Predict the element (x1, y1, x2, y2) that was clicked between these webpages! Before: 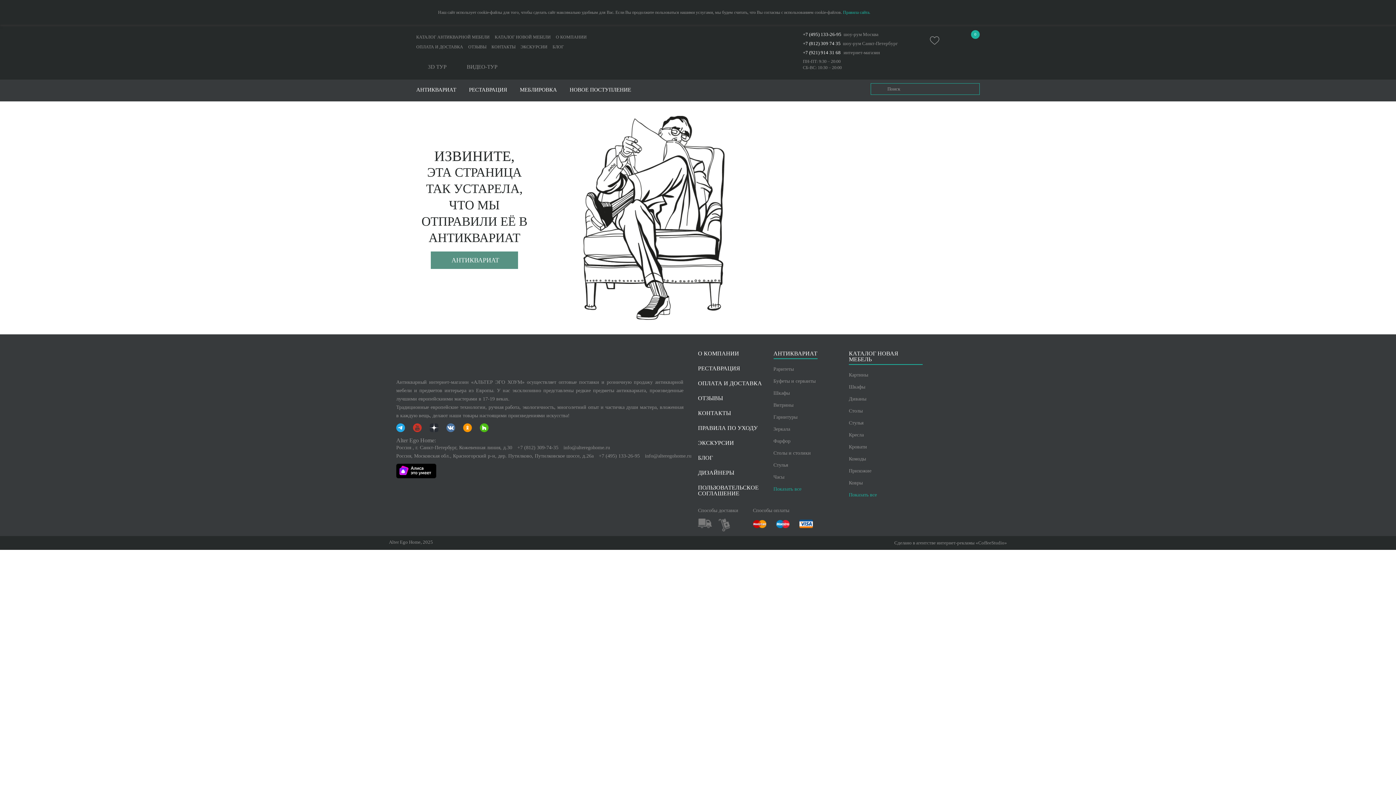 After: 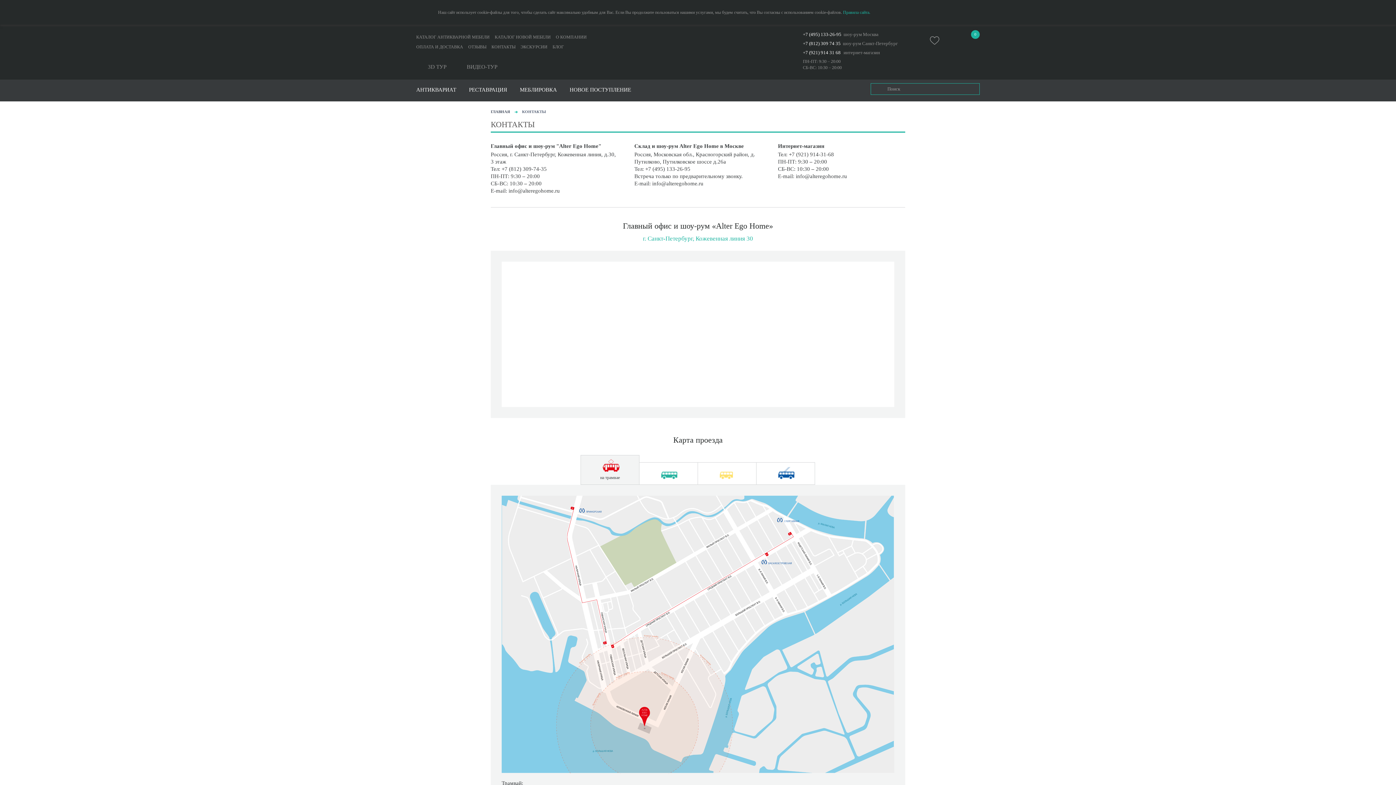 Action: bbox: (698, 406, 773, 421) label: КОНТАКТЫ